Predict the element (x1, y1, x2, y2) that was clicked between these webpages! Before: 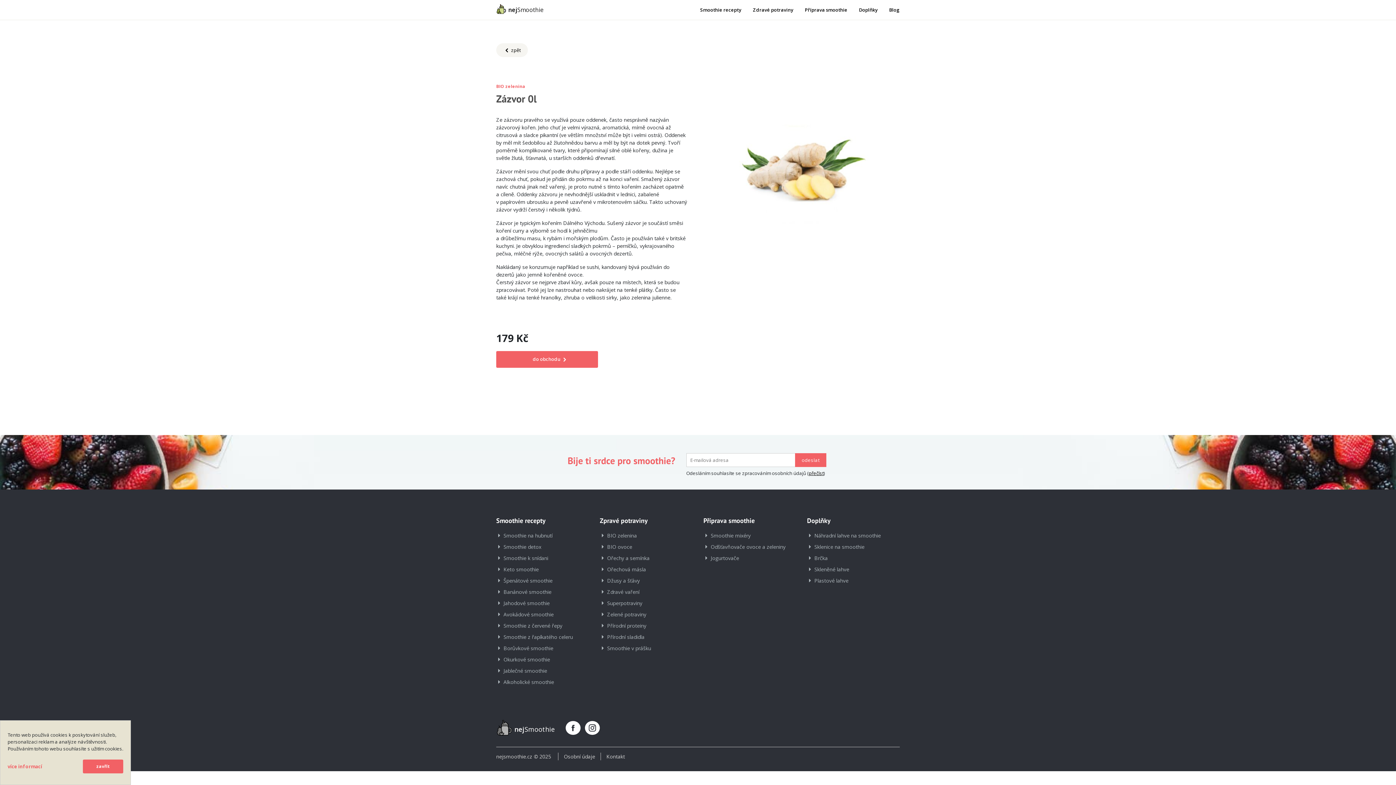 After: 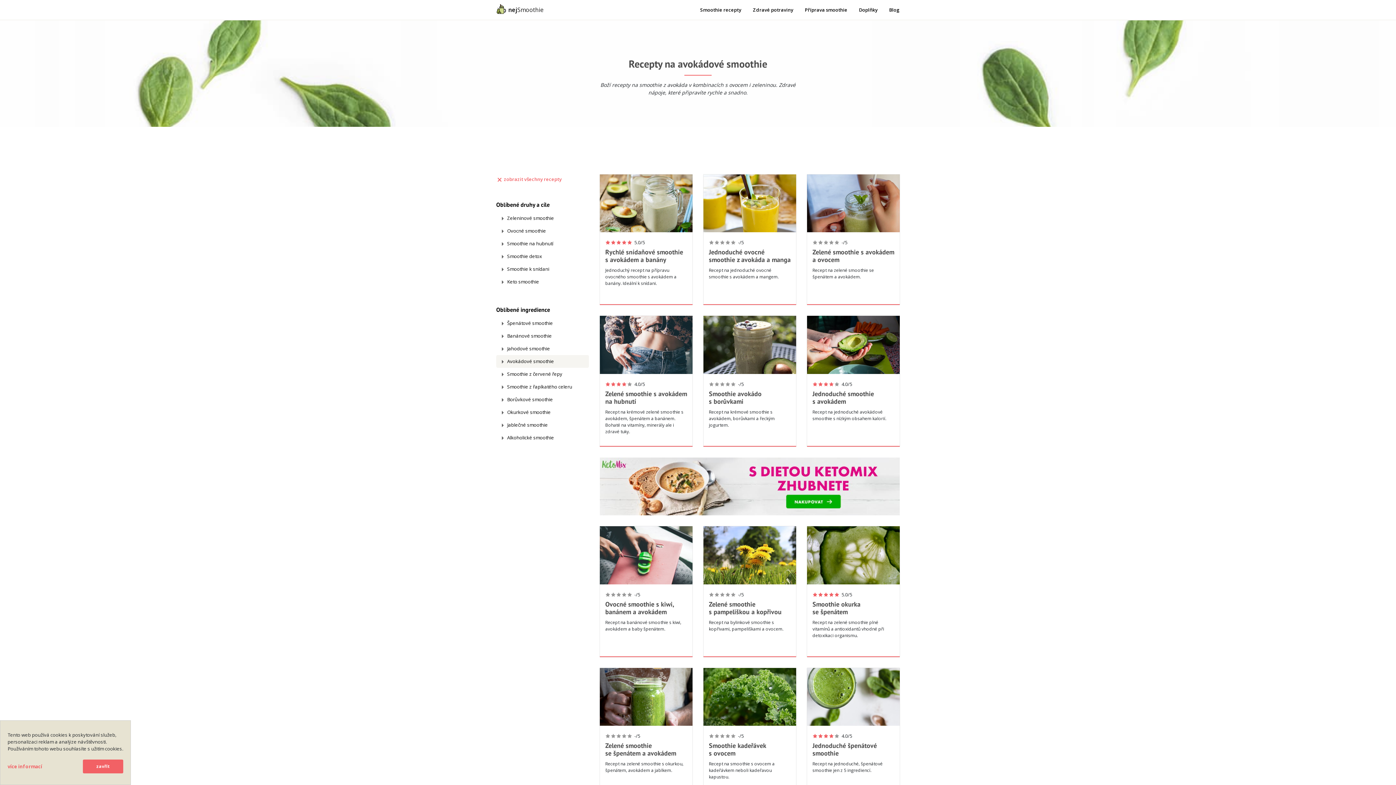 Action: bbox: (496, 608, 589, 620) label: Avokádové smoothie